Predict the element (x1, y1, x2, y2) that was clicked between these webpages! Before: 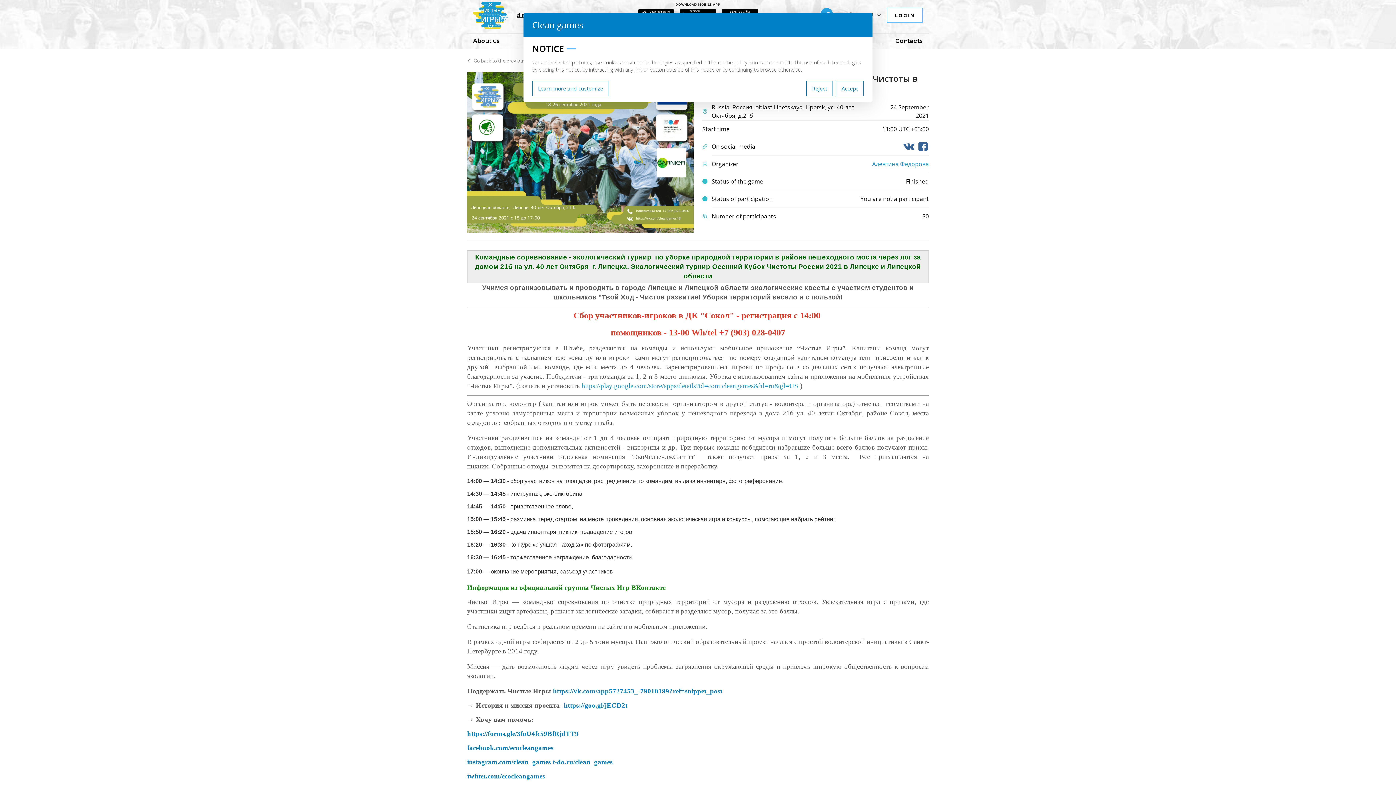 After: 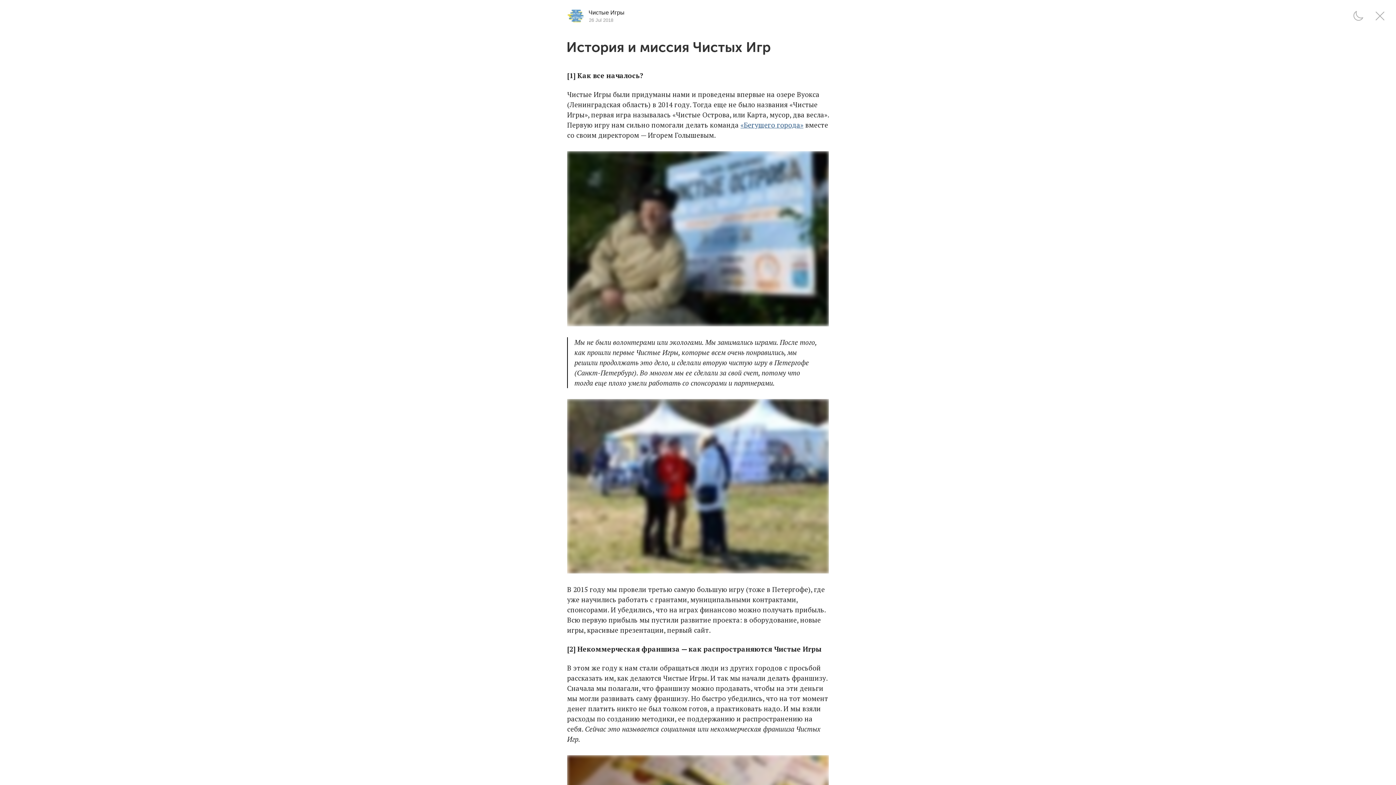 Action: label: https://goo.gl/jECD2t bbox: (564, 701, 627, 709)